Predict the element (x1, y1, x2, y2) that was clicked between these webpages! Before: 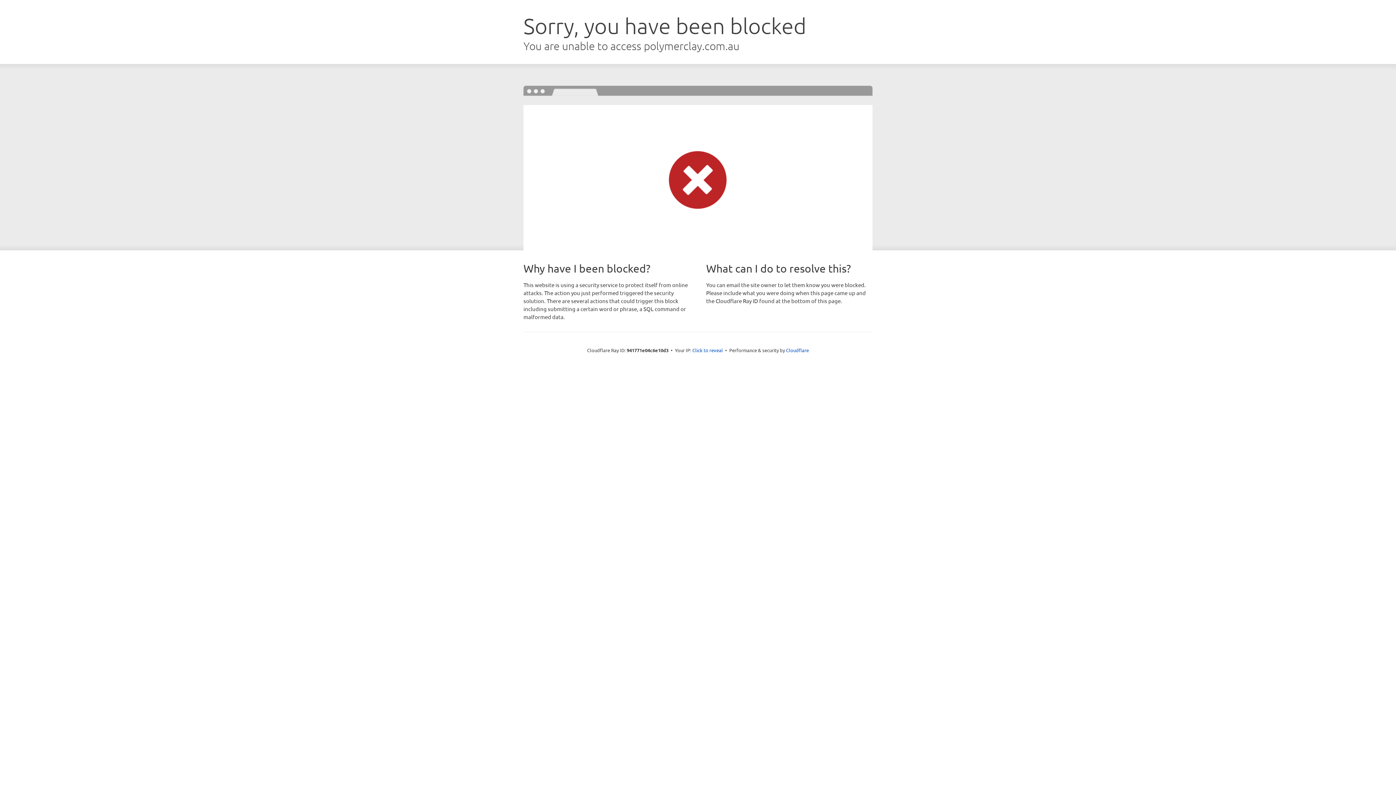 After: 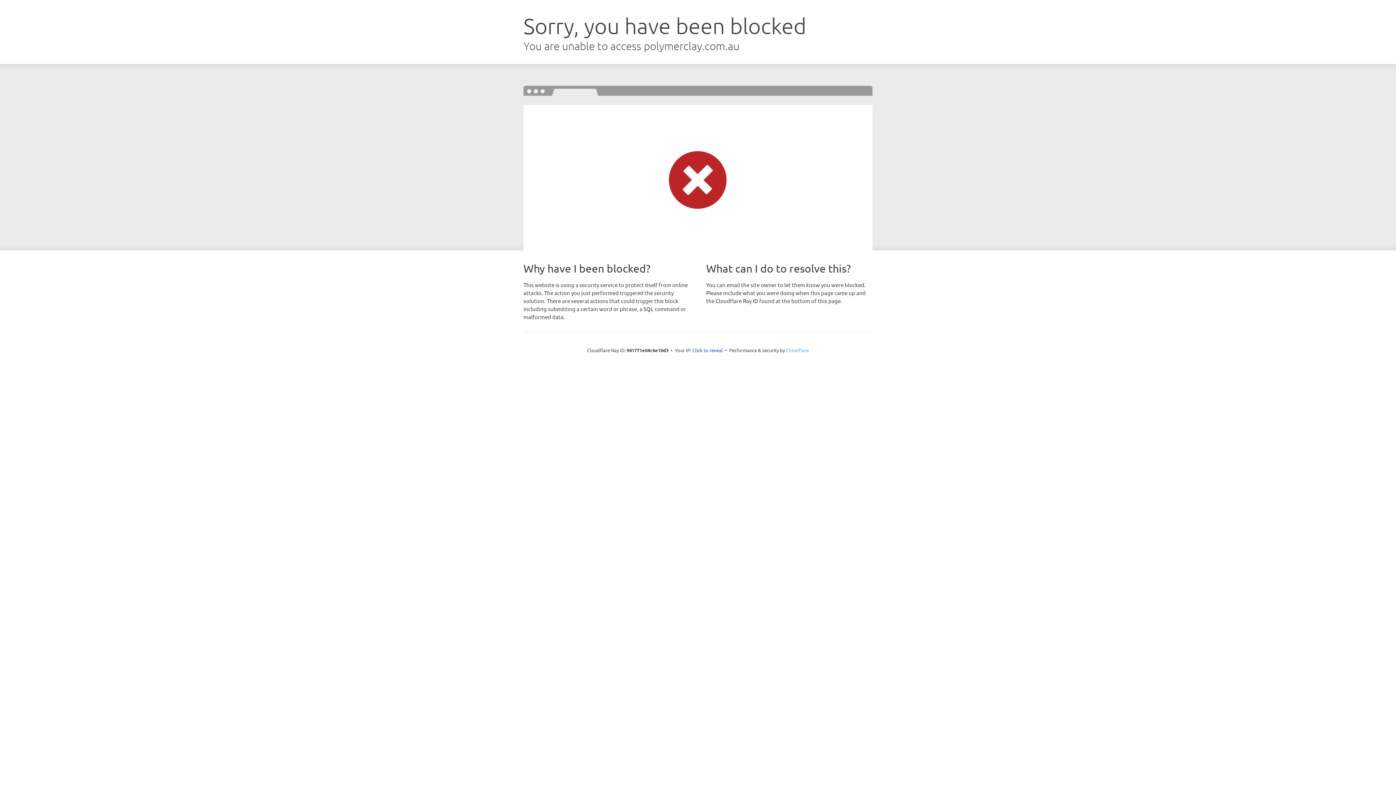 Action: label: Cloudflare bbox: (786, 347, 809, 353)